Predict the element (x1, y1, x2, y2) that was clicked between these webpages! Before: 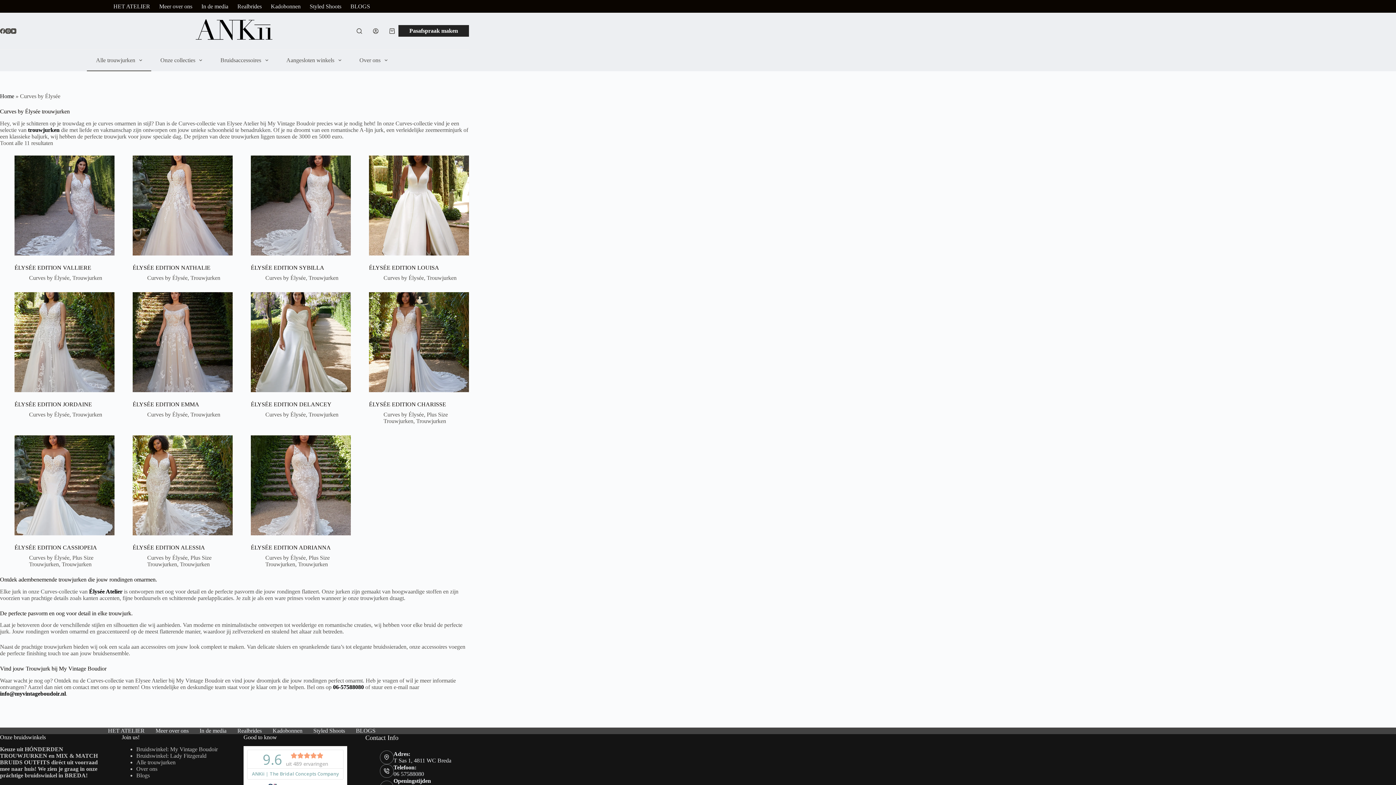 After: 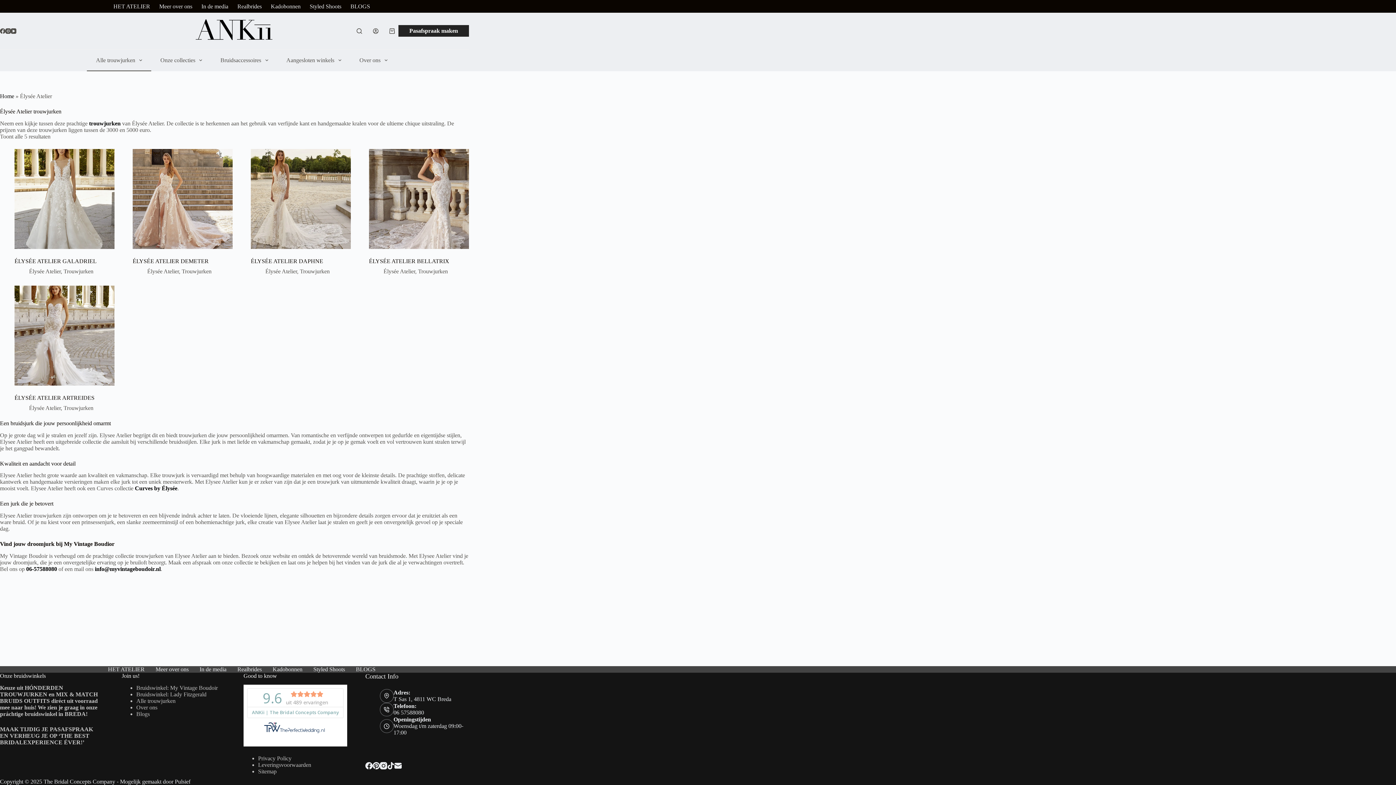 Action: bbox: (89, 588, 122, 594) label: Élysée Atelier